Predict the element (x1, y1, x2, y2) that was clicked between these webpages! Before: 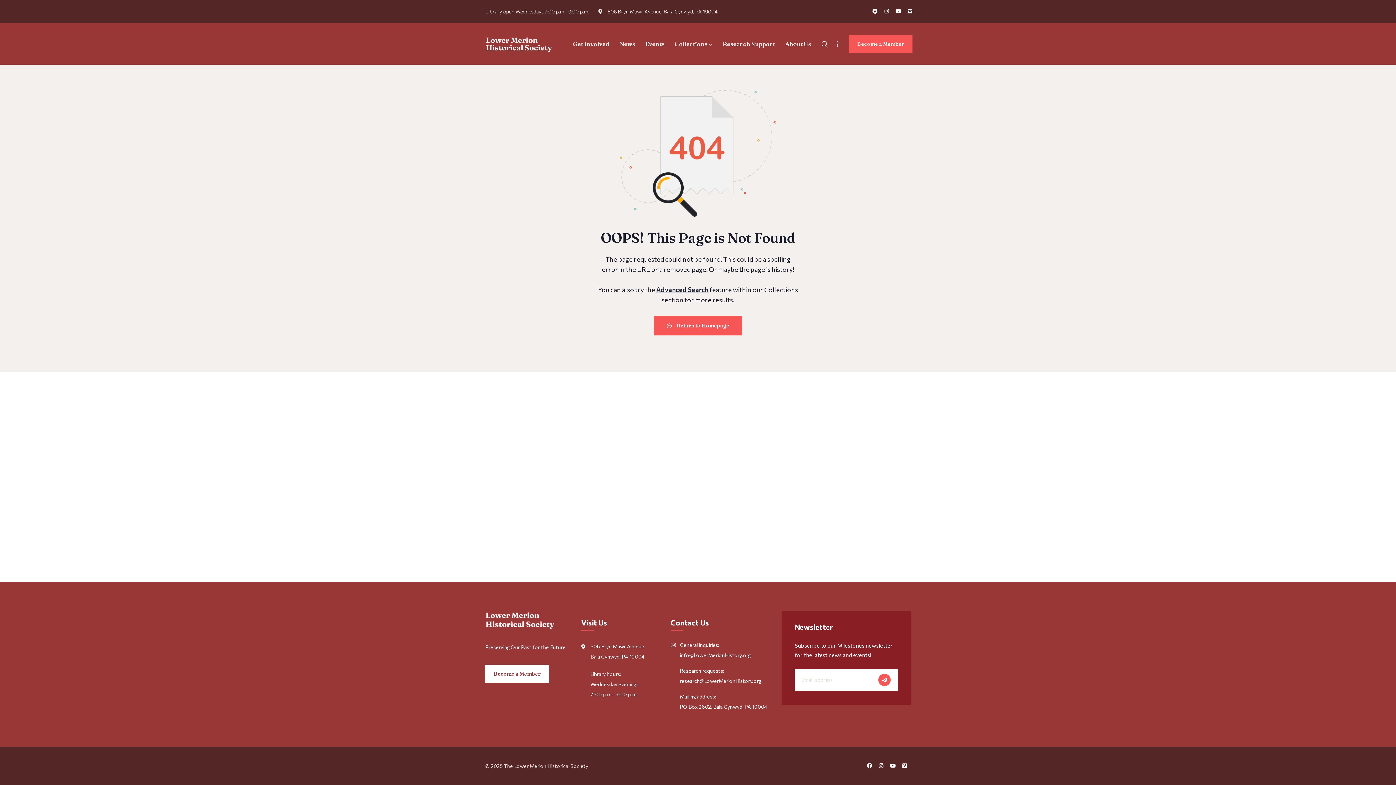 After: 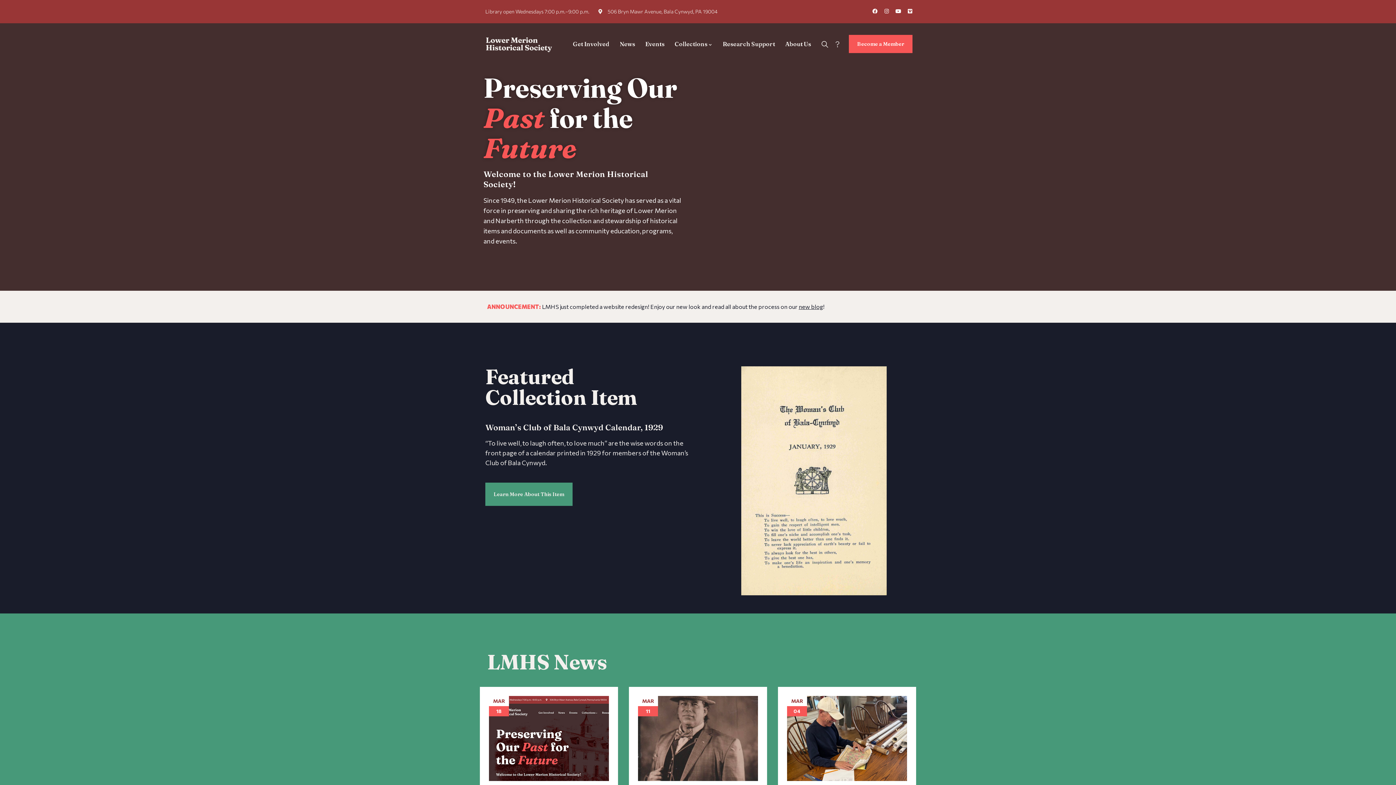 Action: bbox: (485, 611, 570, 632)